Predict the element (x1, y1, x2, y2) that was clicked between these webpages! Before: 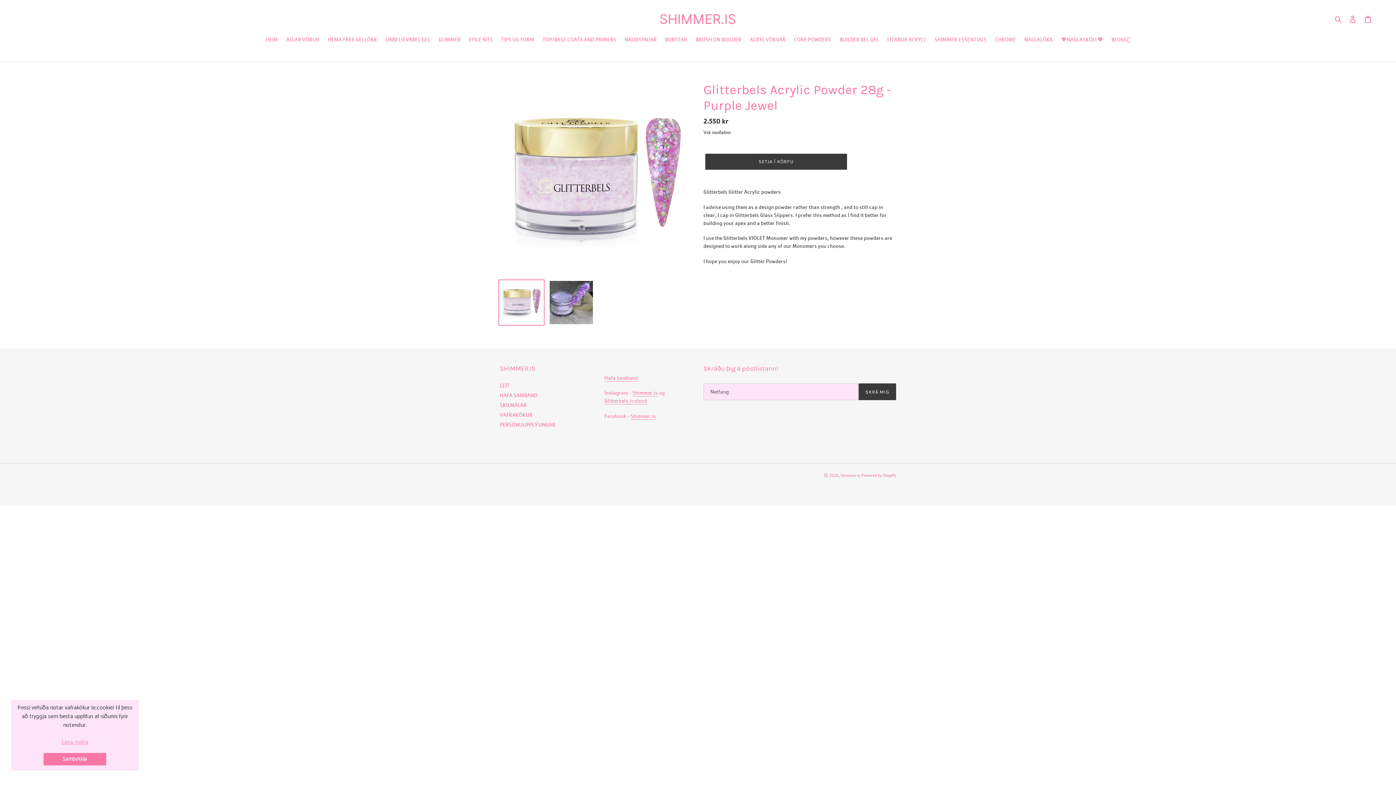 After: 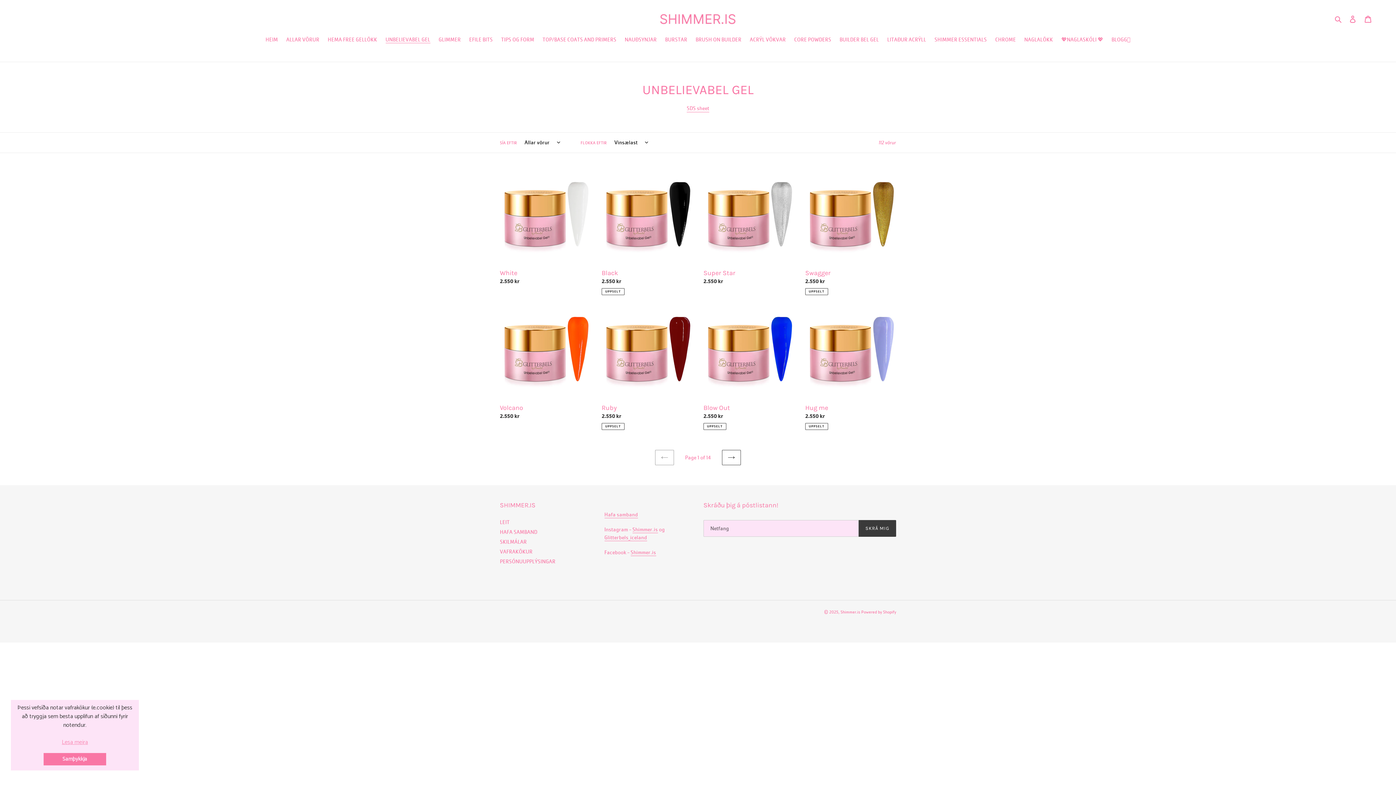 Action: label: UNBELIEVABEL GEL bbox: (382, 35, 434, 44)